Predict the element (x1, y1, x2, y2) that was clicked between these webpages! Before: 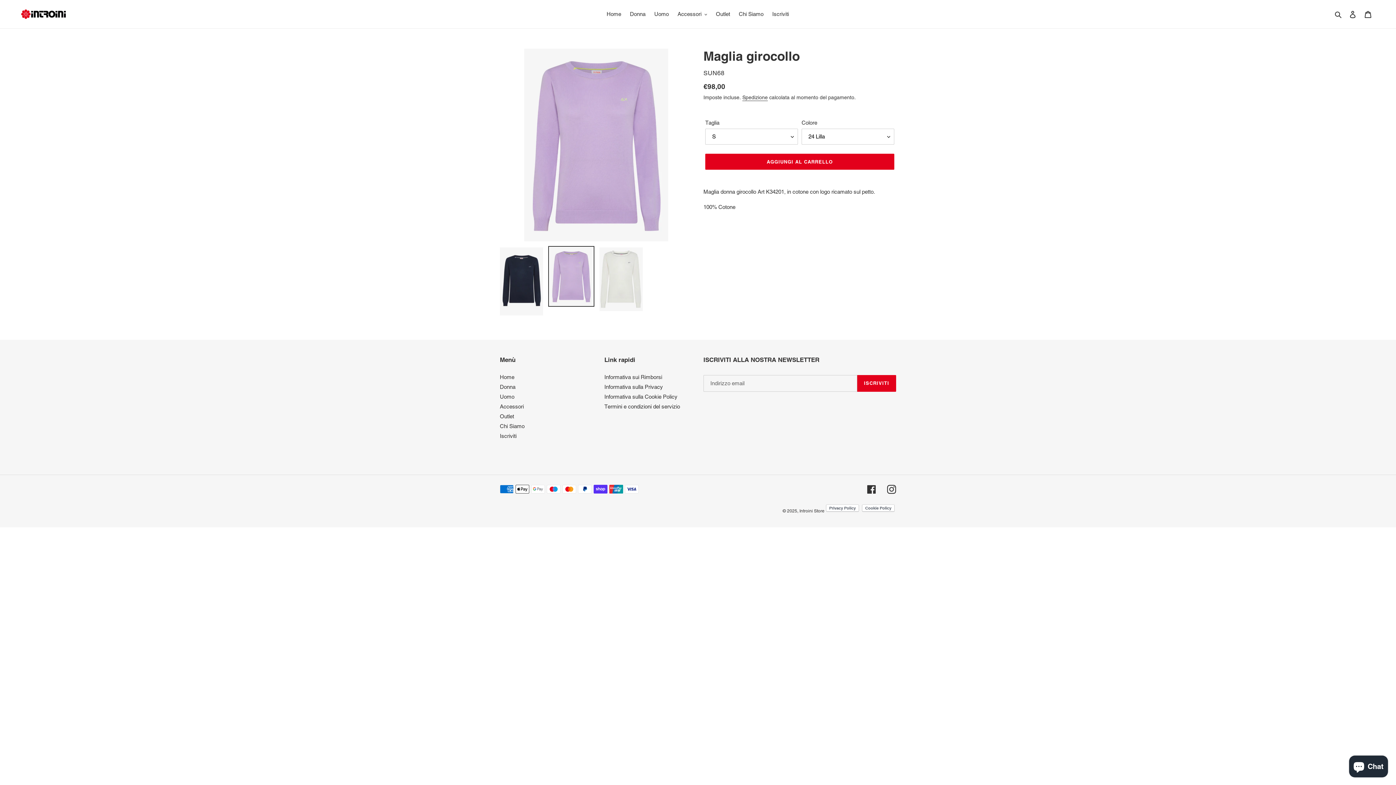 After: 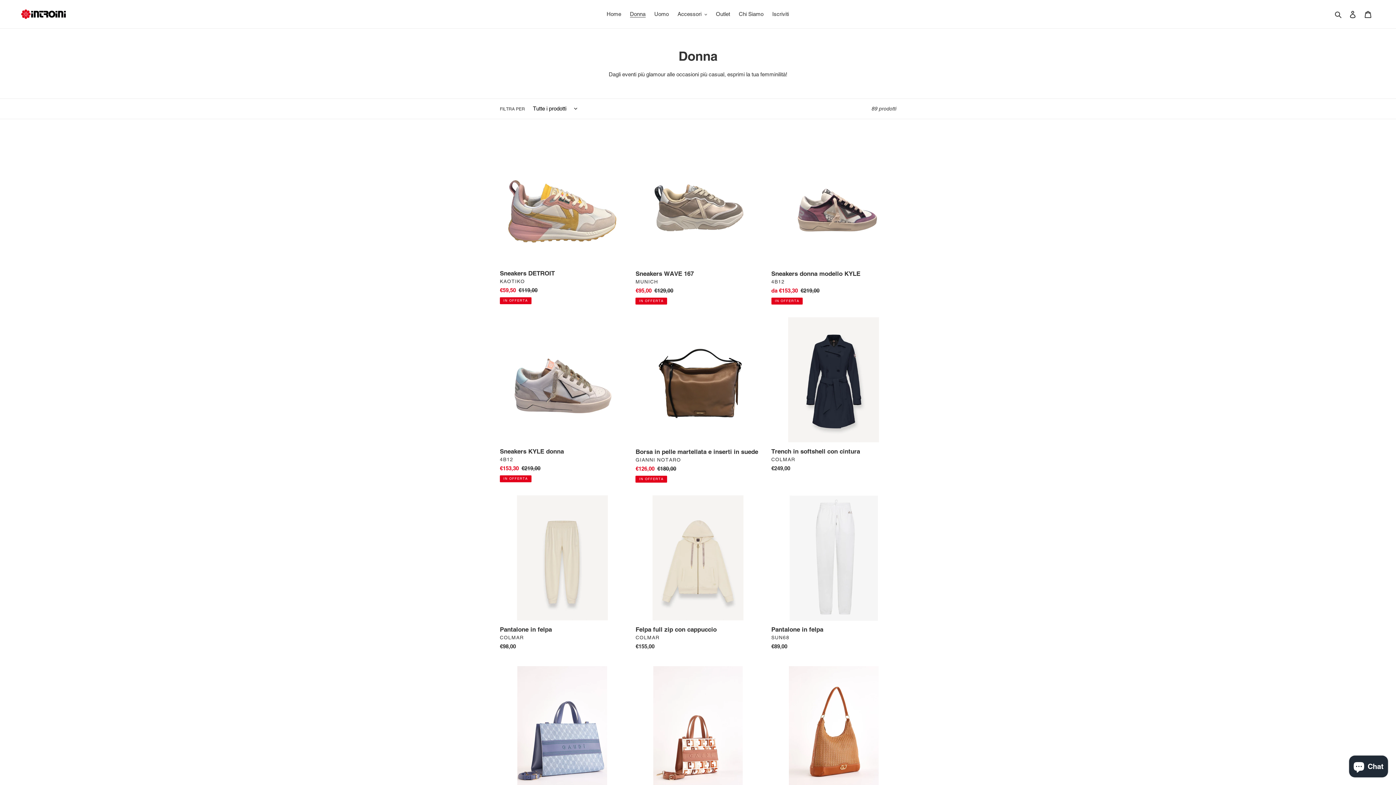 Action: bbox: (626, 9, 649, 19) label: Donna